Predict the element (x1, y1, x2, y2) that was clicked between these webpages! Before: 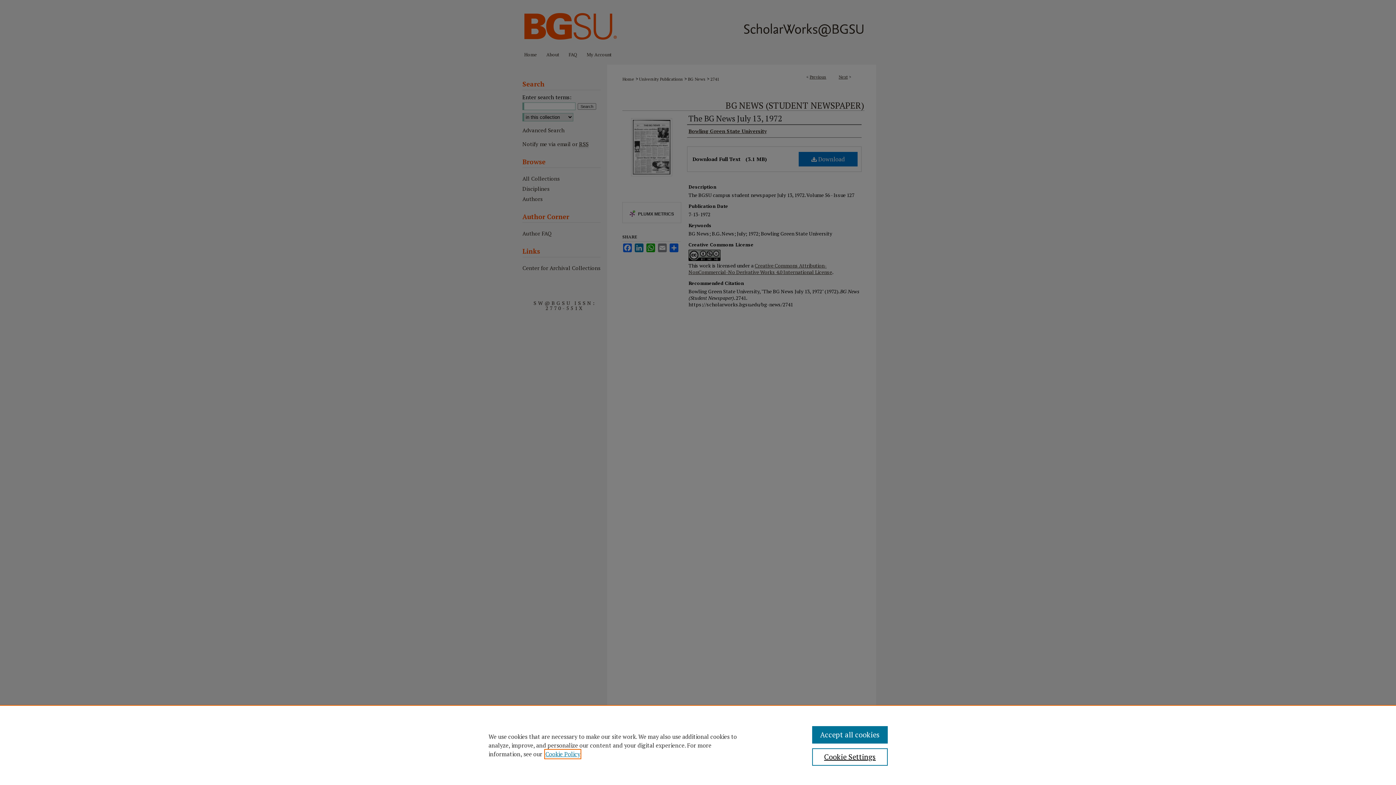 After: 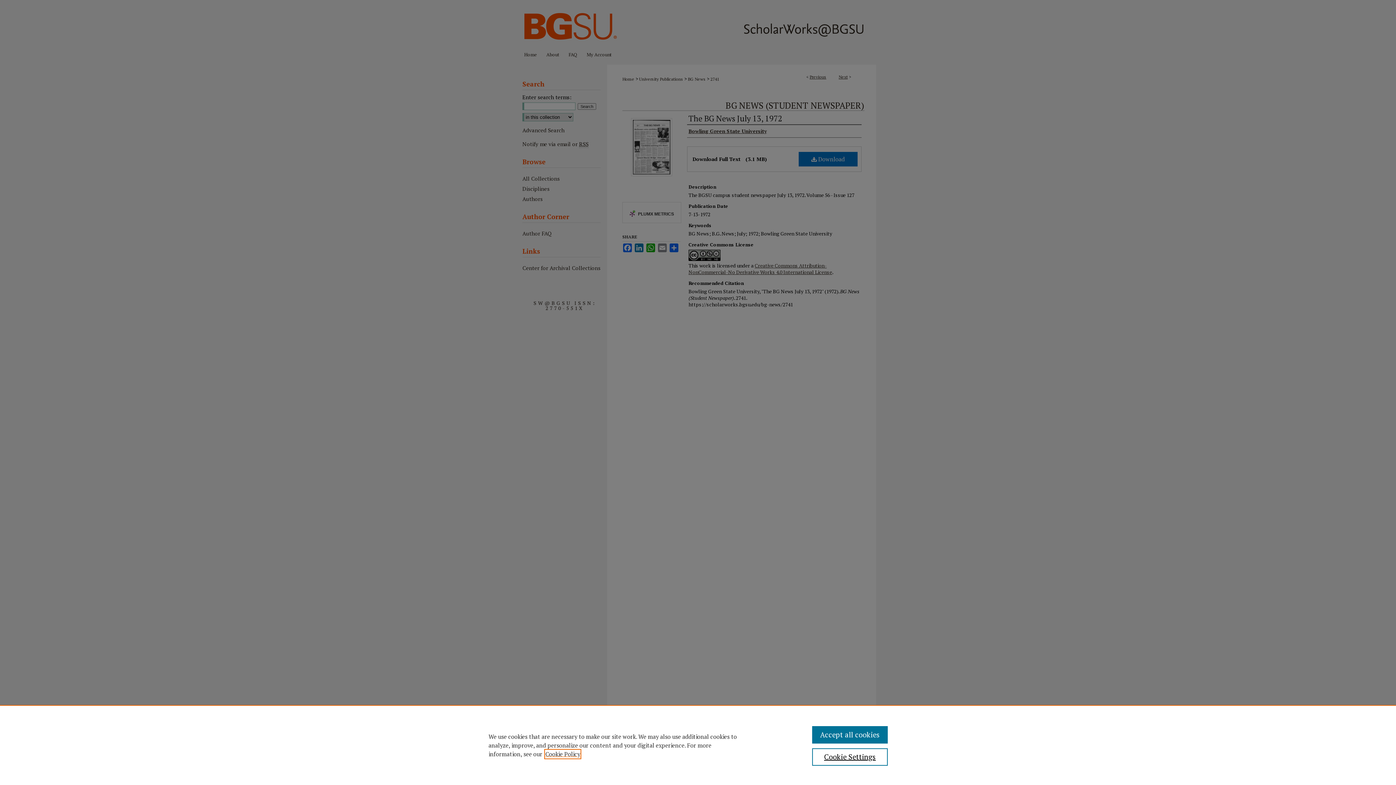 Action: label: , opens in a new tab bbox: (545, 750, 580, 758)